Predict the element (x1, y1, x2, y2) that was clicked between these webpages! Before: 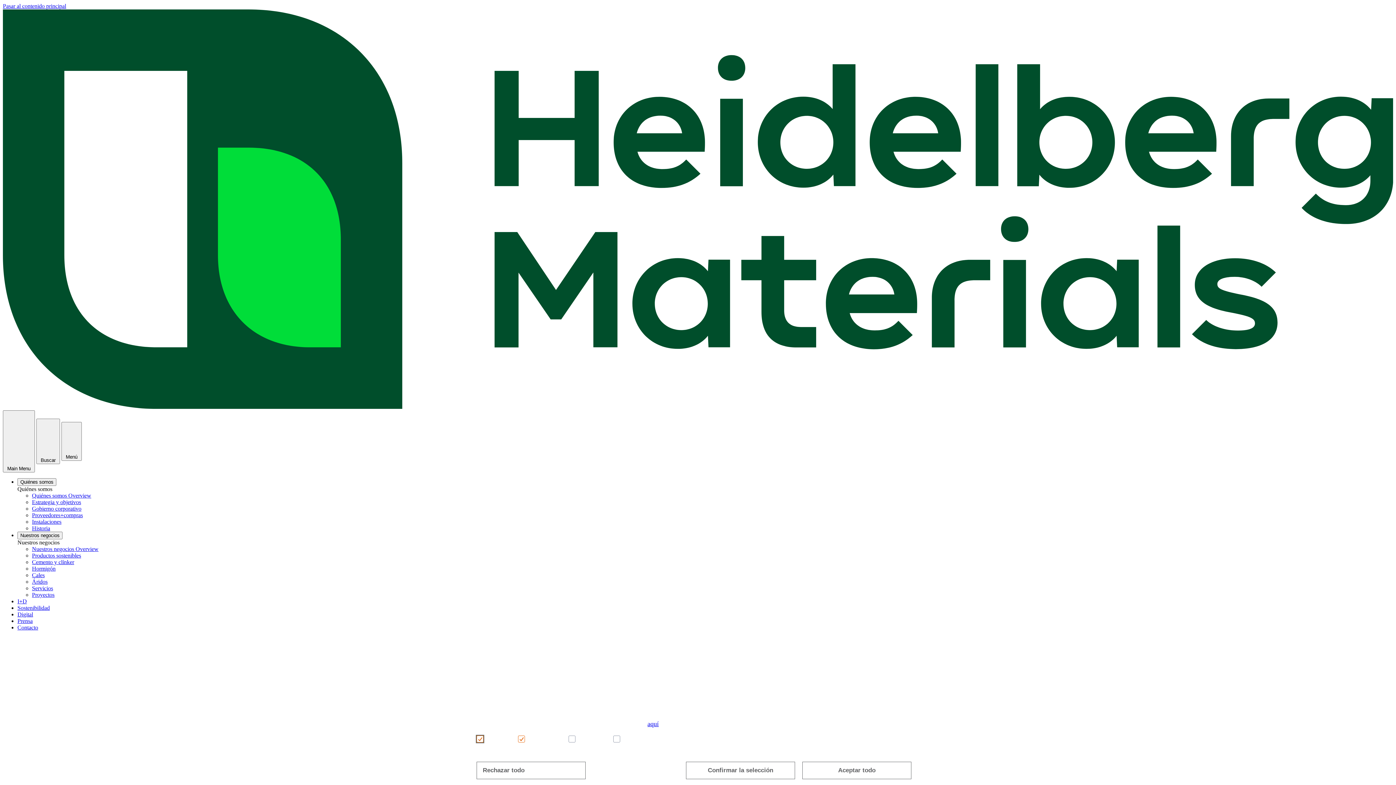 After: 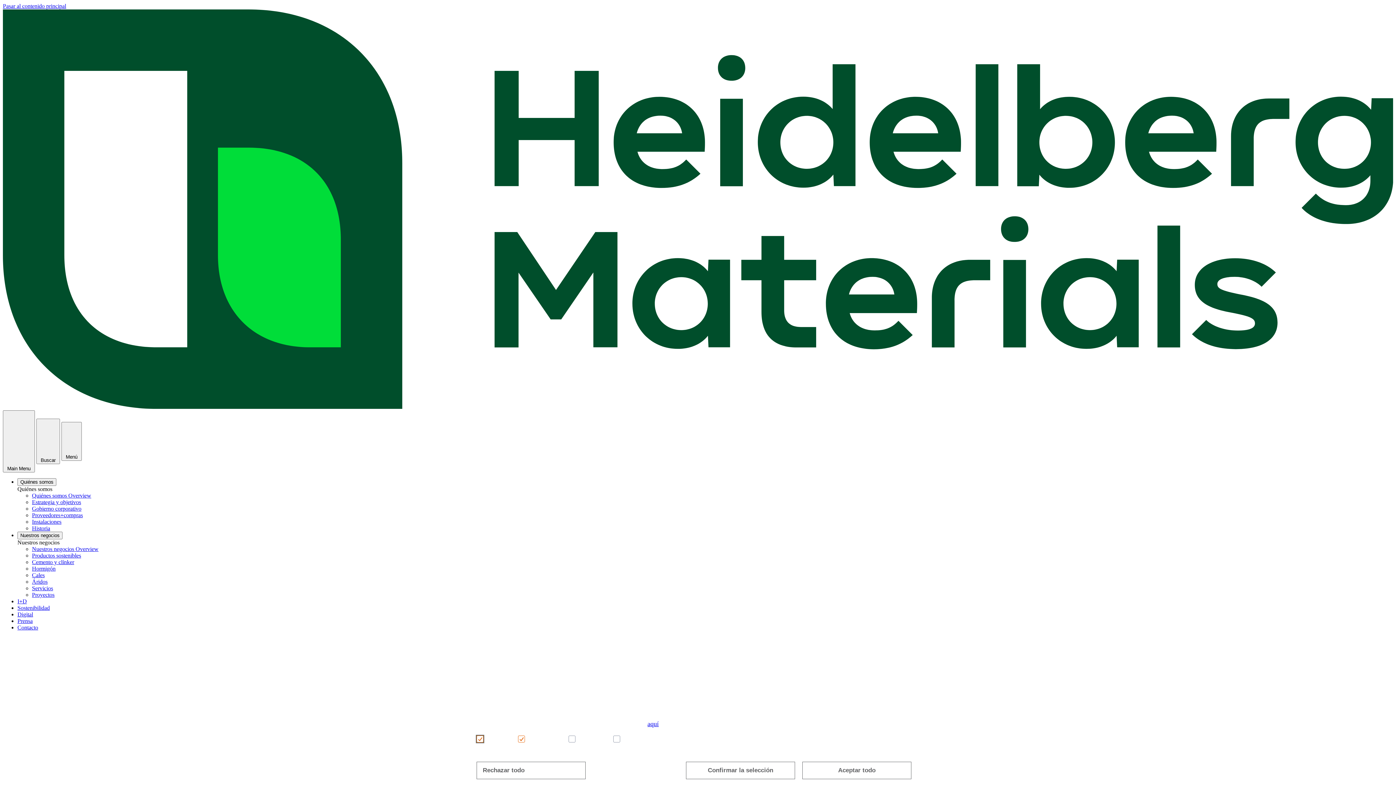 Action: bbox: (2, 403, 1393, 410)